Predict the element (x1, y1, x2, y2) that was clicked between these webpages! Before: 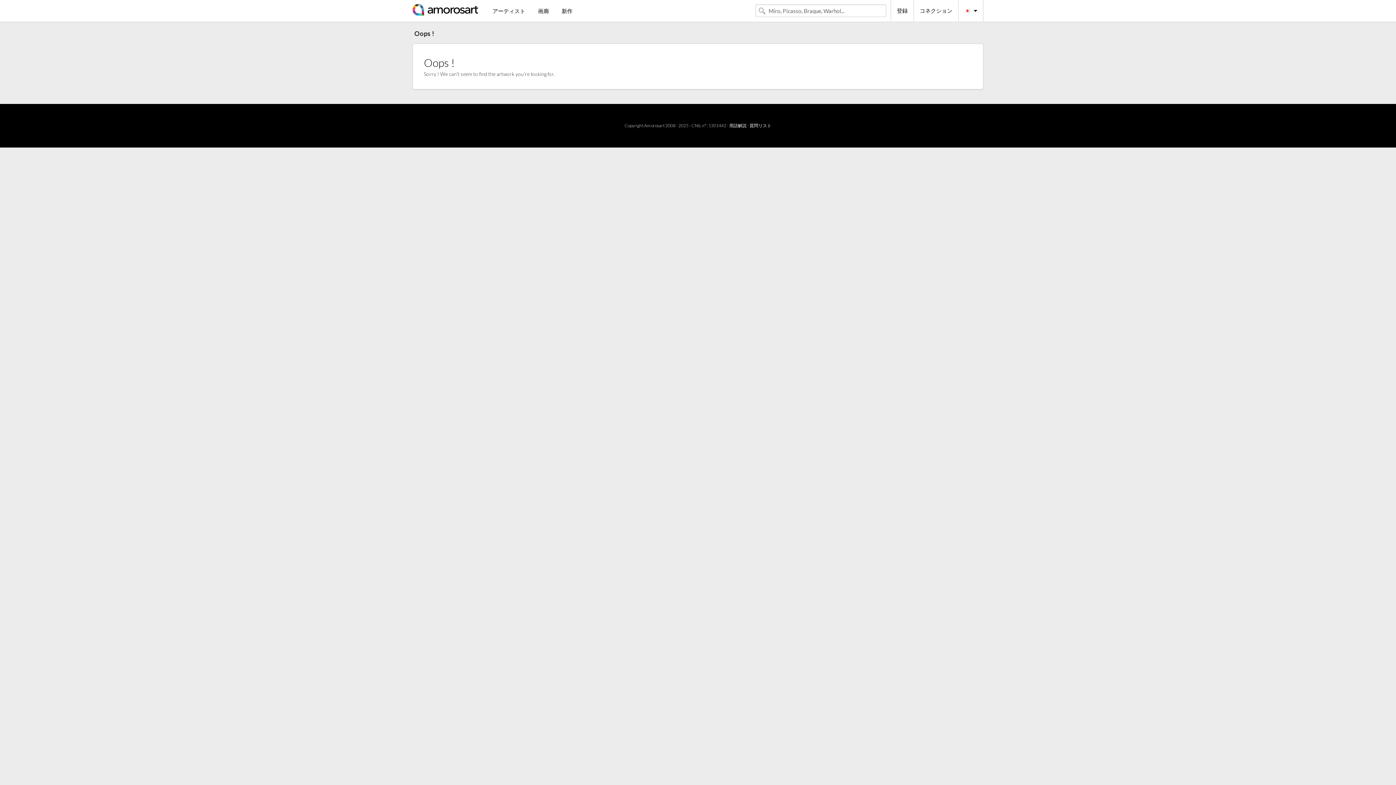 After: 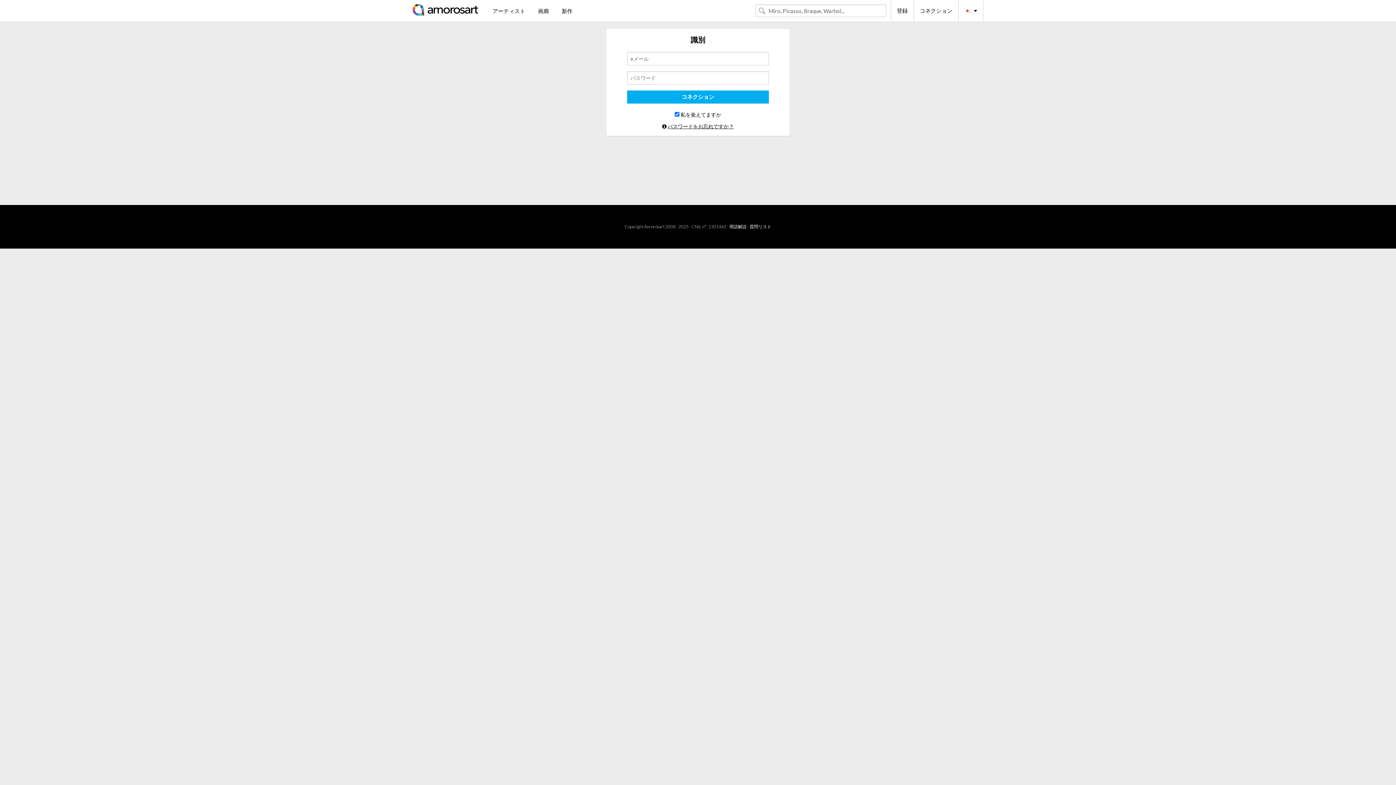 Action: label: コネクション bbox: (913, 0, 958, 21)